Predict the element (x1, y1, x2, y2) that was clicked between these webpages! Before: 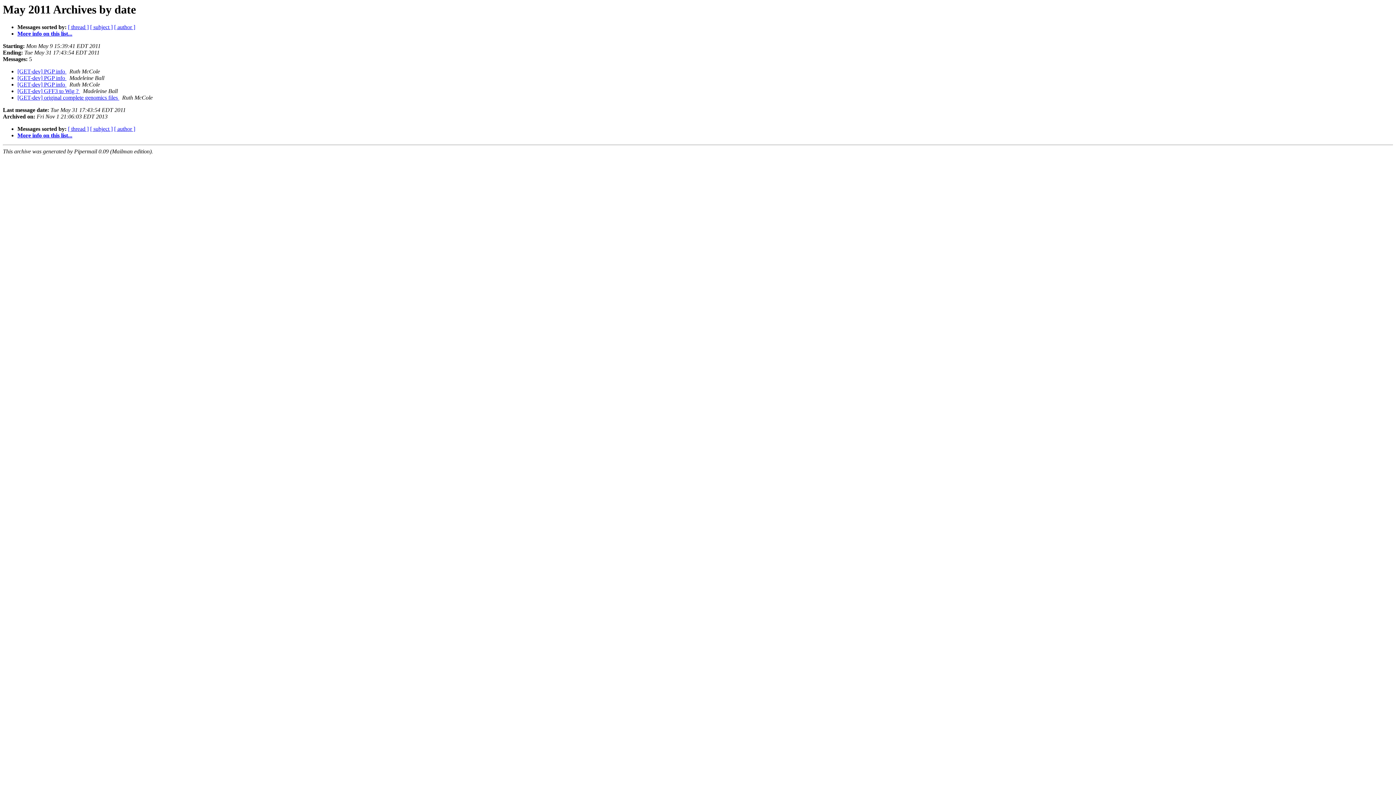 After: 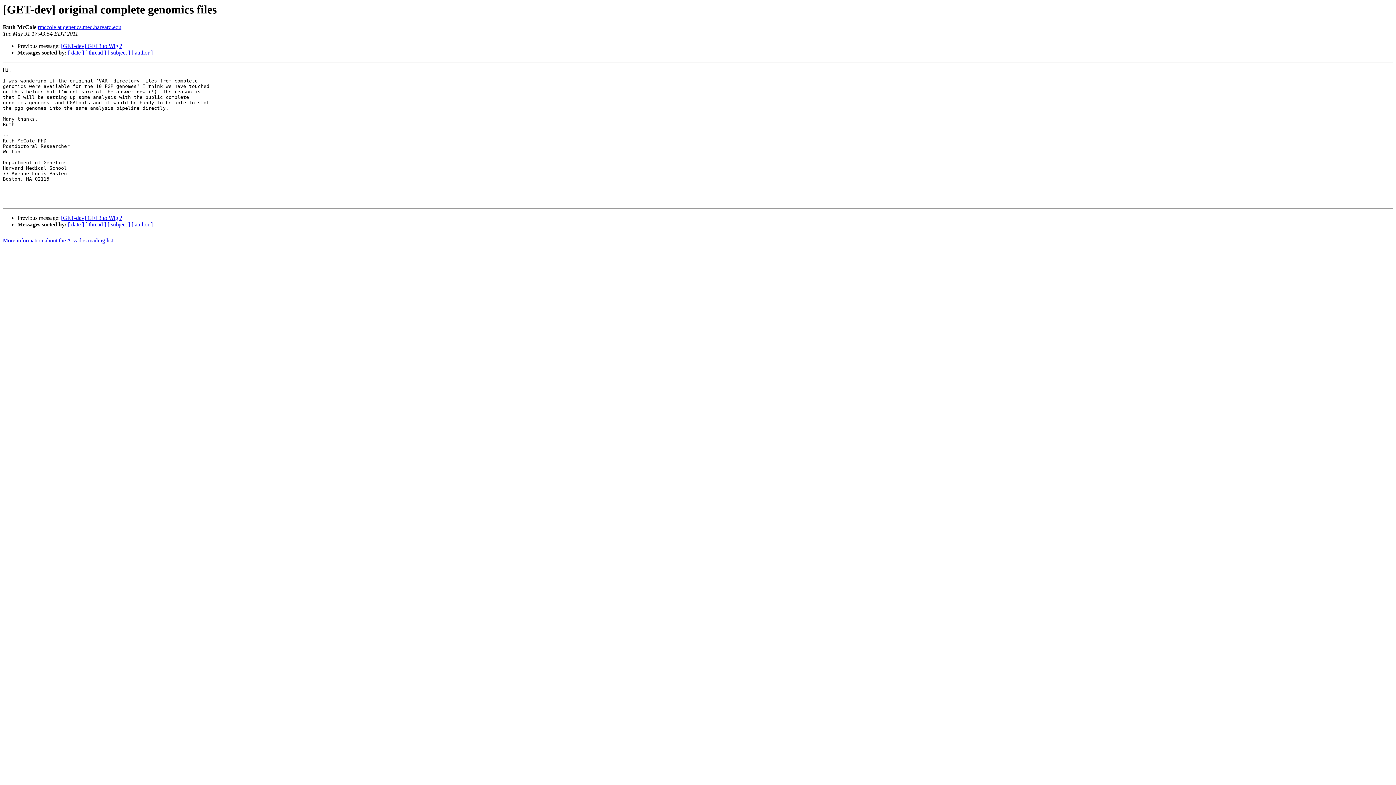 Action: label: [GET-dev] original complete genomics files  bbox: (17, 94, 119, 100)